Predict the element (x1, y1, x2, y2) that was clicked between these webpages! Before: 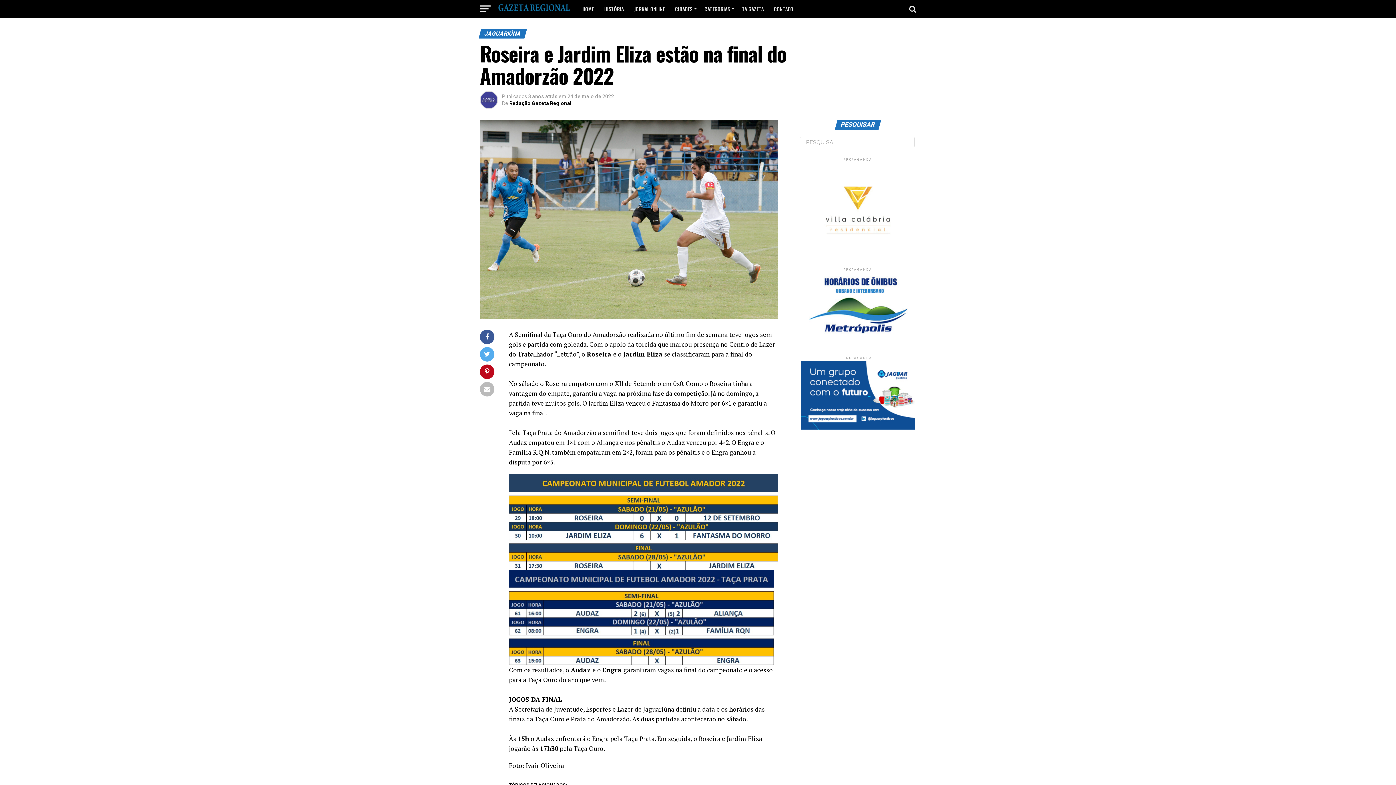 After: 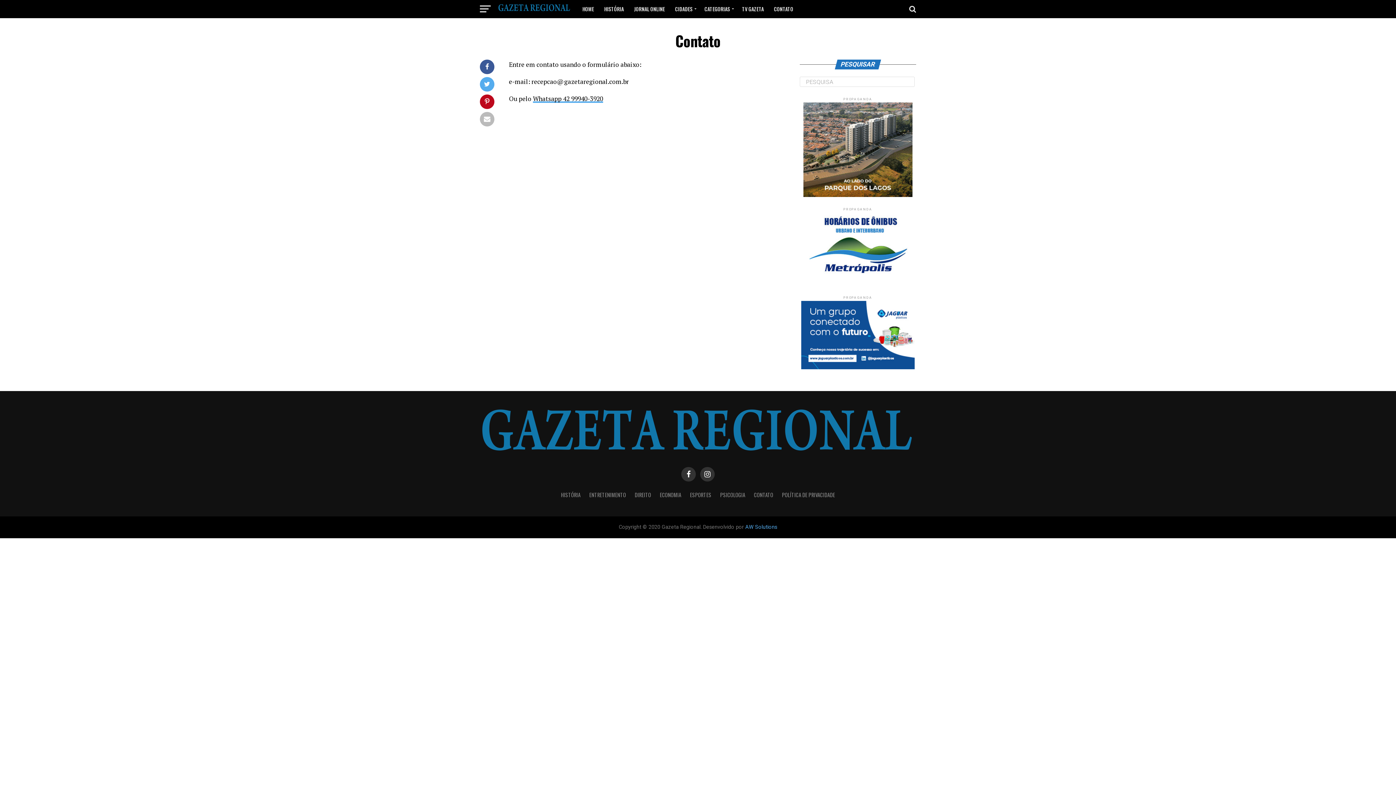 Action: label: CONTATO bbox: (769, 0, 797, 18)